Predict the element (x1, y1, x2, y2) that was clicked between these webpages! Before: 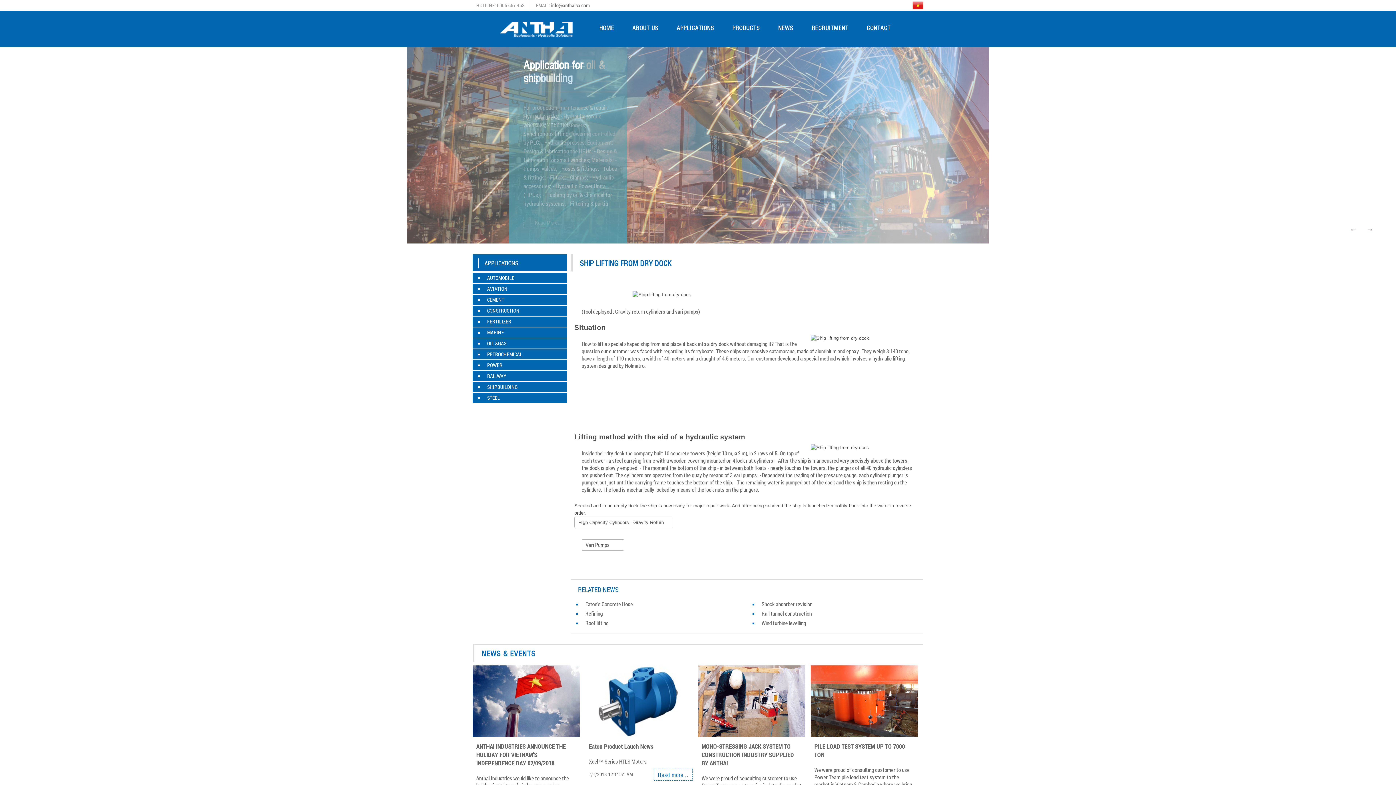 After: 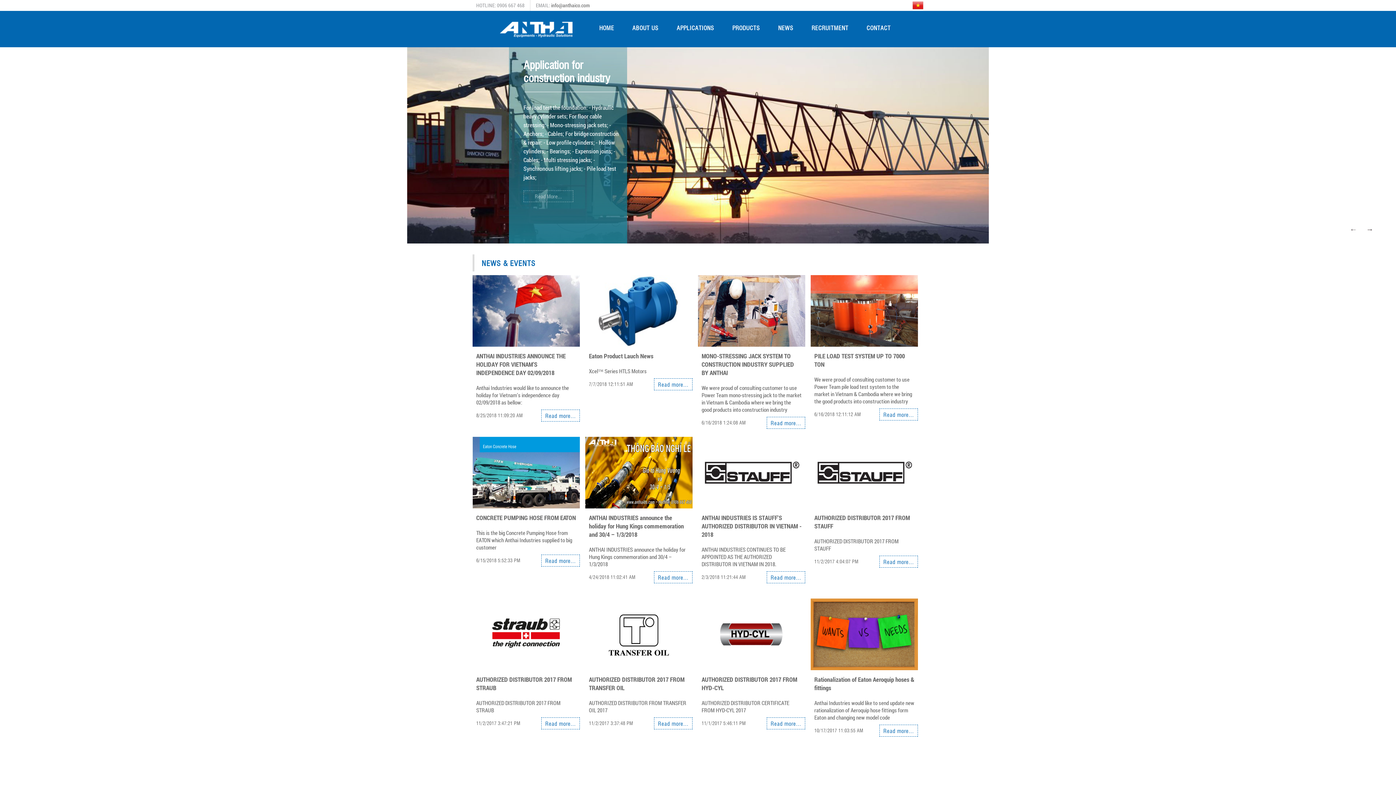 Action: bbox: (778, 20, 811, 35) label: NEWS